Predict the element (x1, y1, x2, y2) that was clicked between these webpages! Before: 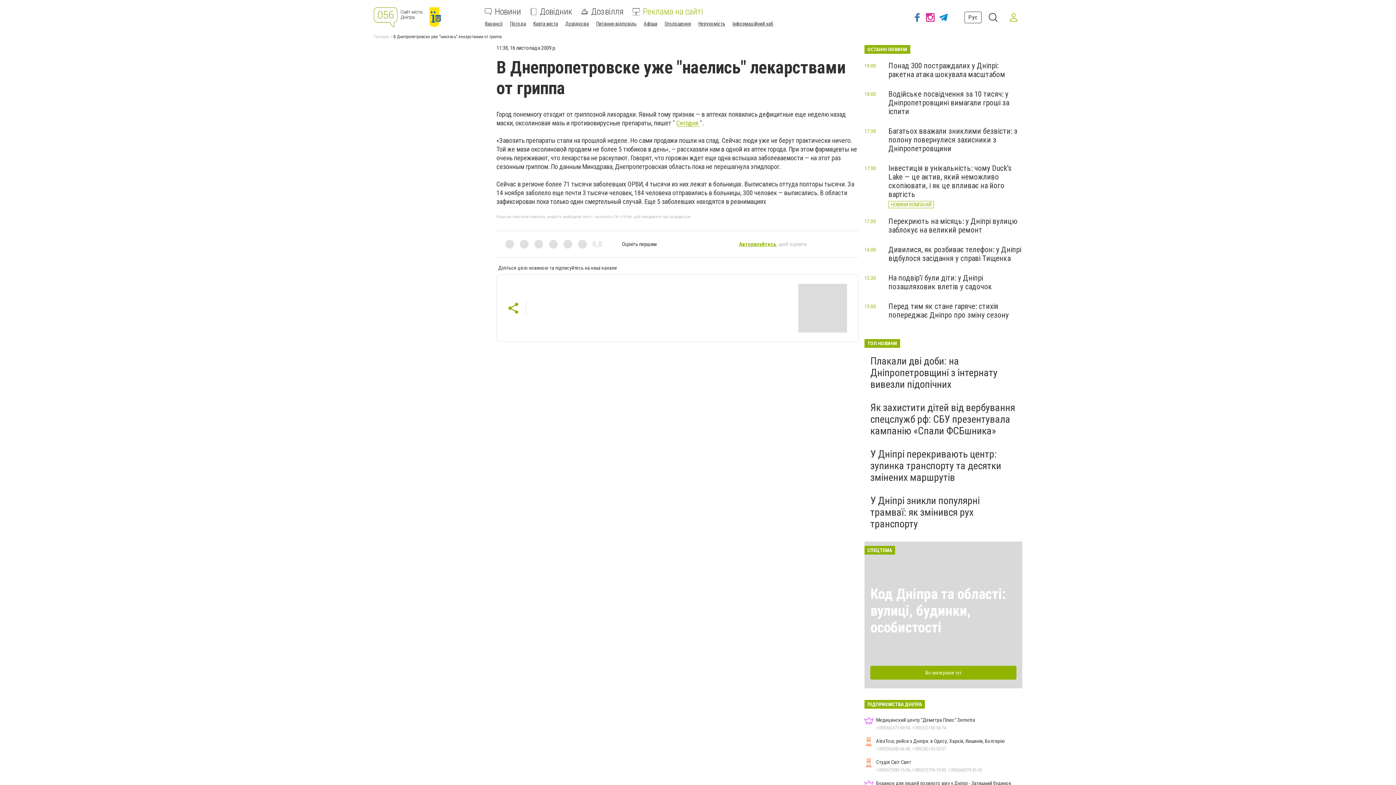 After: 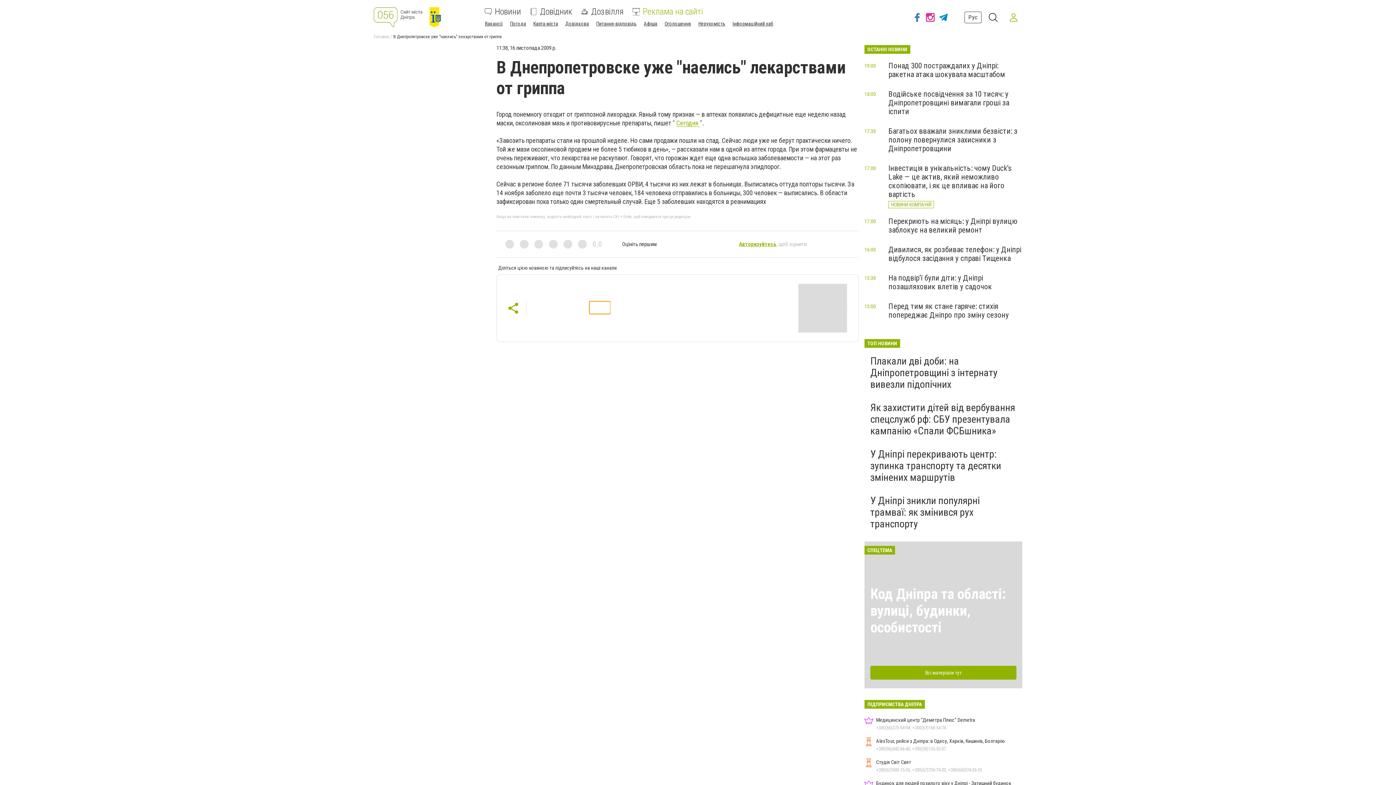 Action: bbox: (589, 301, 610, 314)